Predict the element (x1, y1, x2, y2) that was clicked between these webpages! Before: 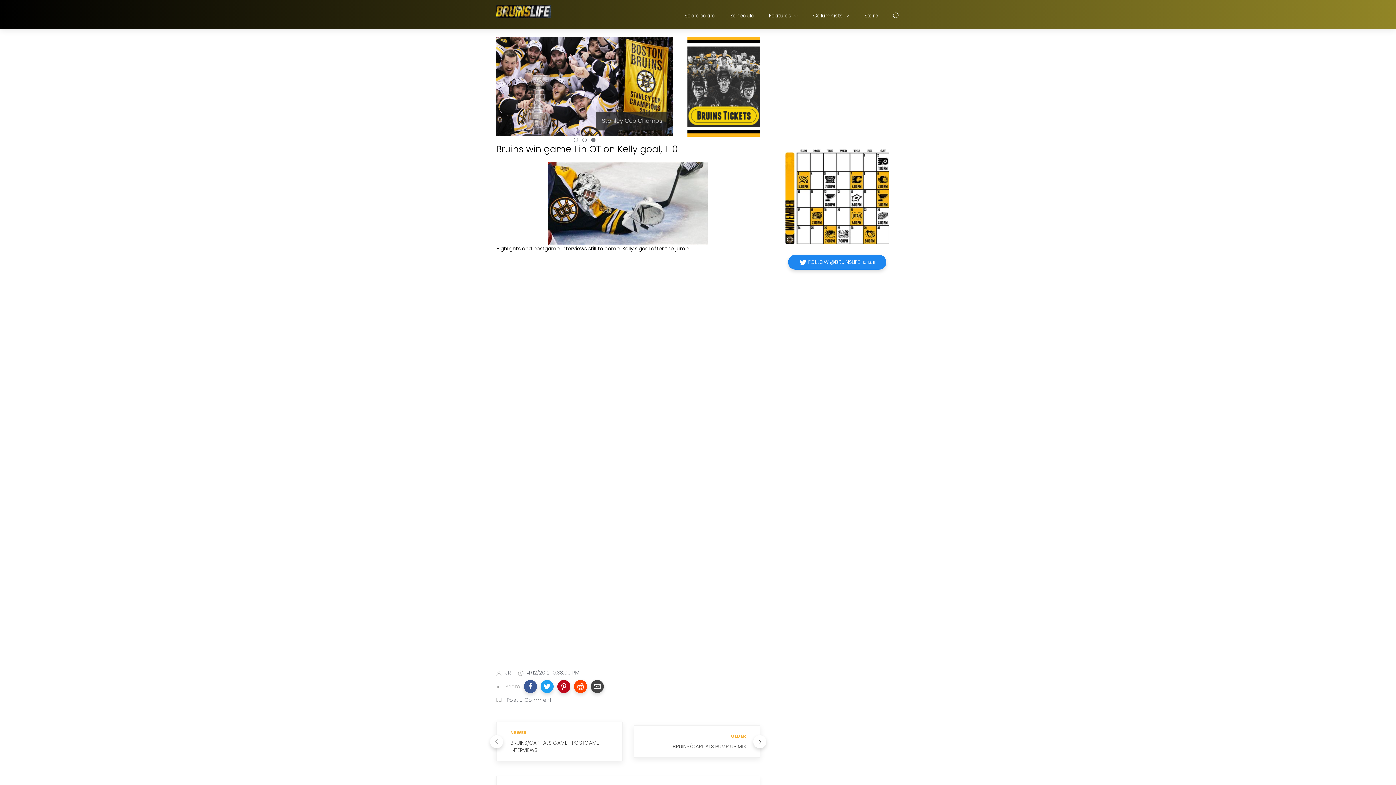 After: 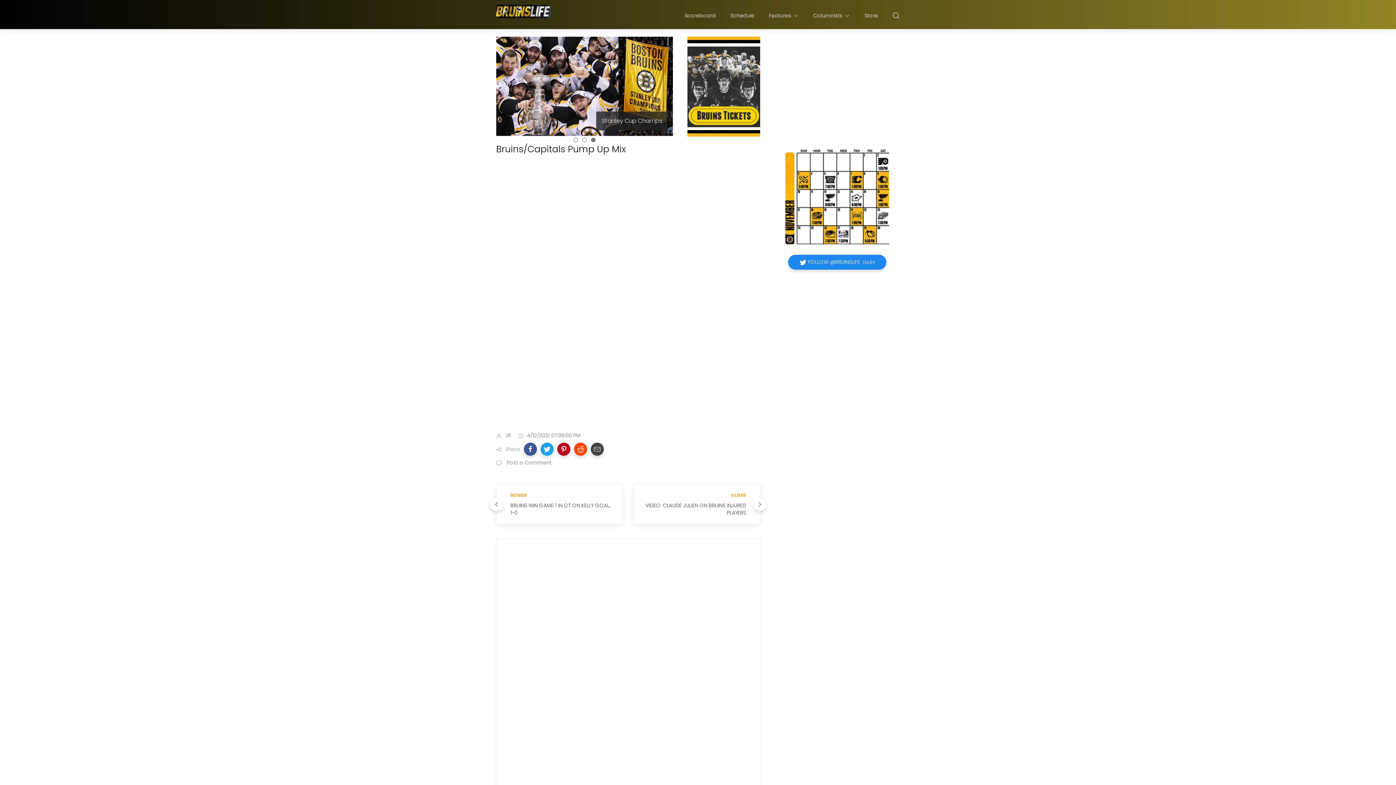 Action: bbox: (633, 725, 760, 758) label: OLDER
BRUINS/CAPITALS PUMP UP MIX